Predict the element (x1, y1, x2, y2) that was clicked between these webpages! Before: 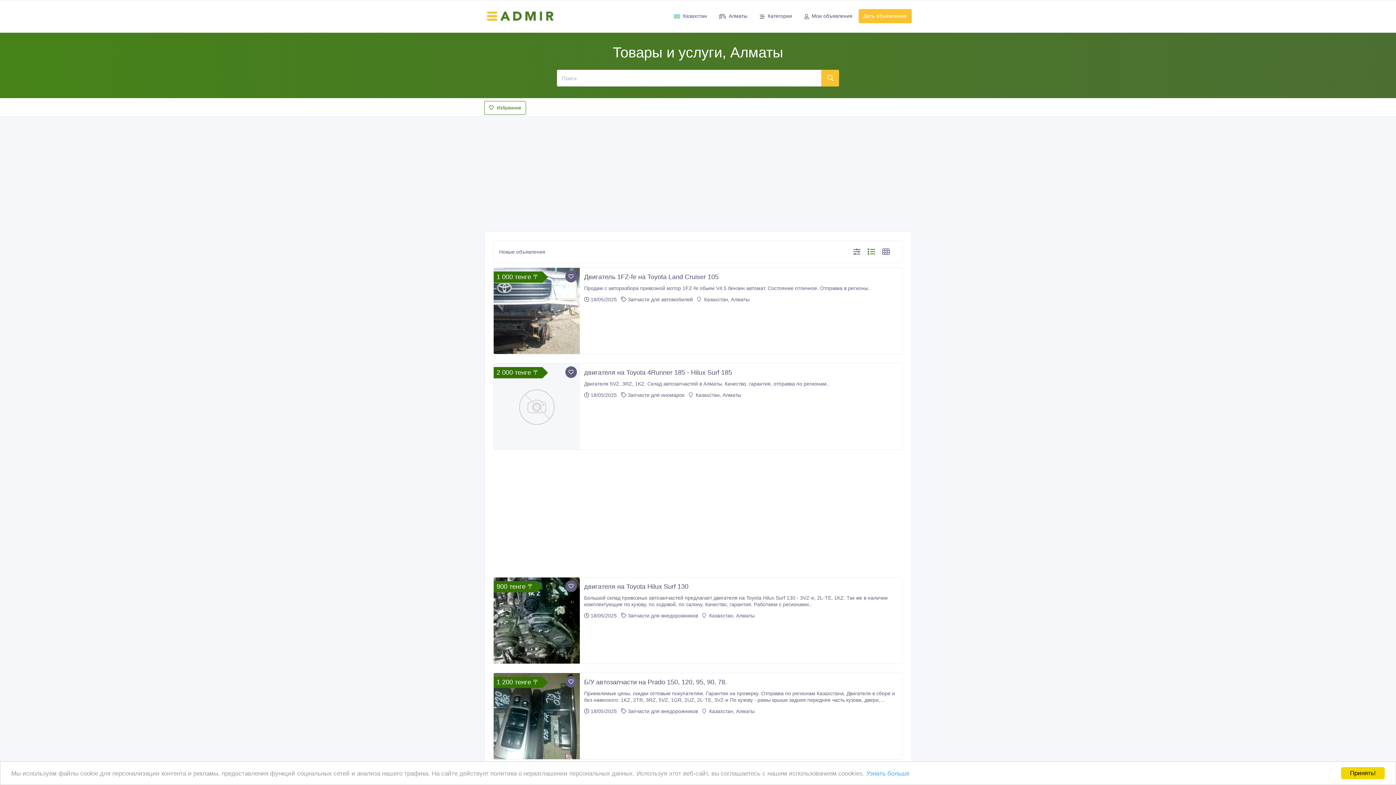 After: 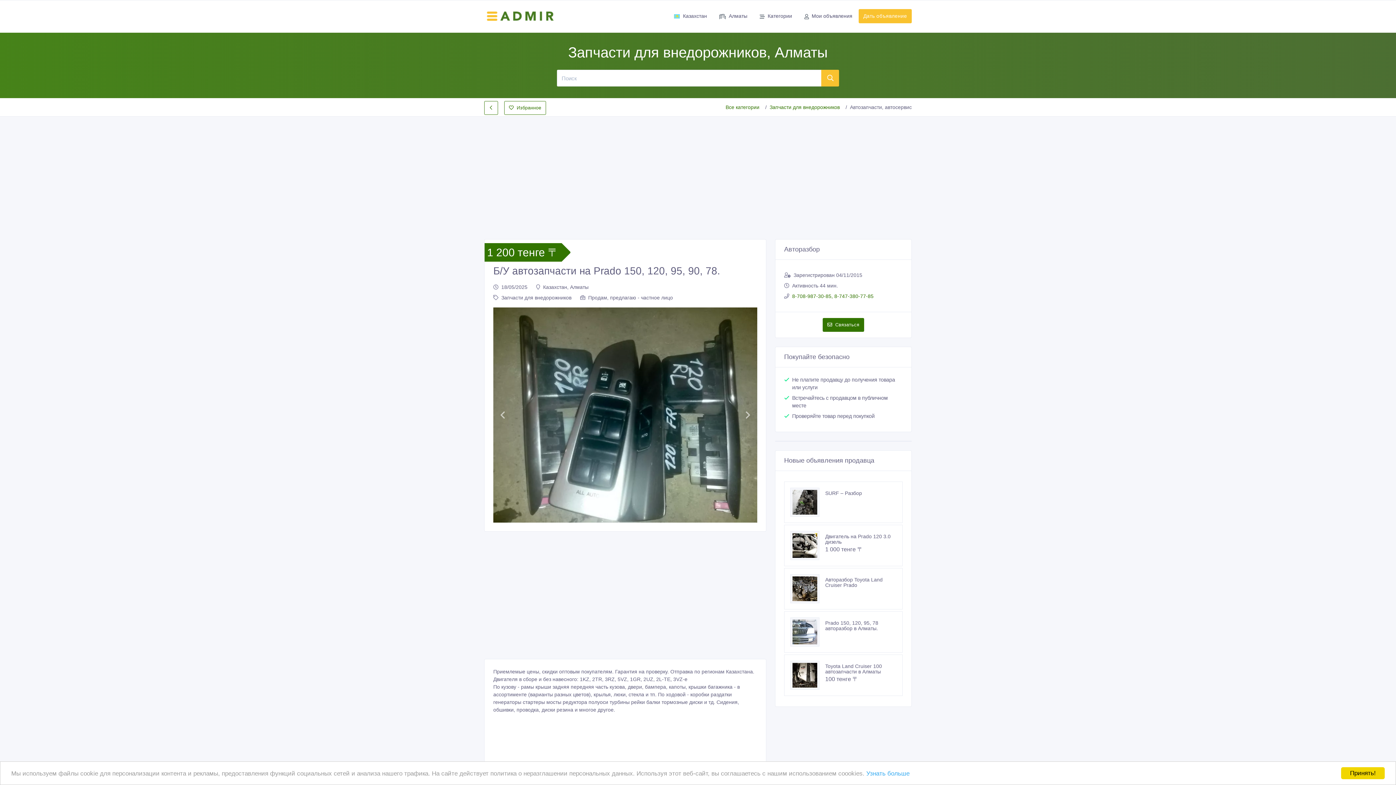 Action: bbox: (493, 673, 579, 759)